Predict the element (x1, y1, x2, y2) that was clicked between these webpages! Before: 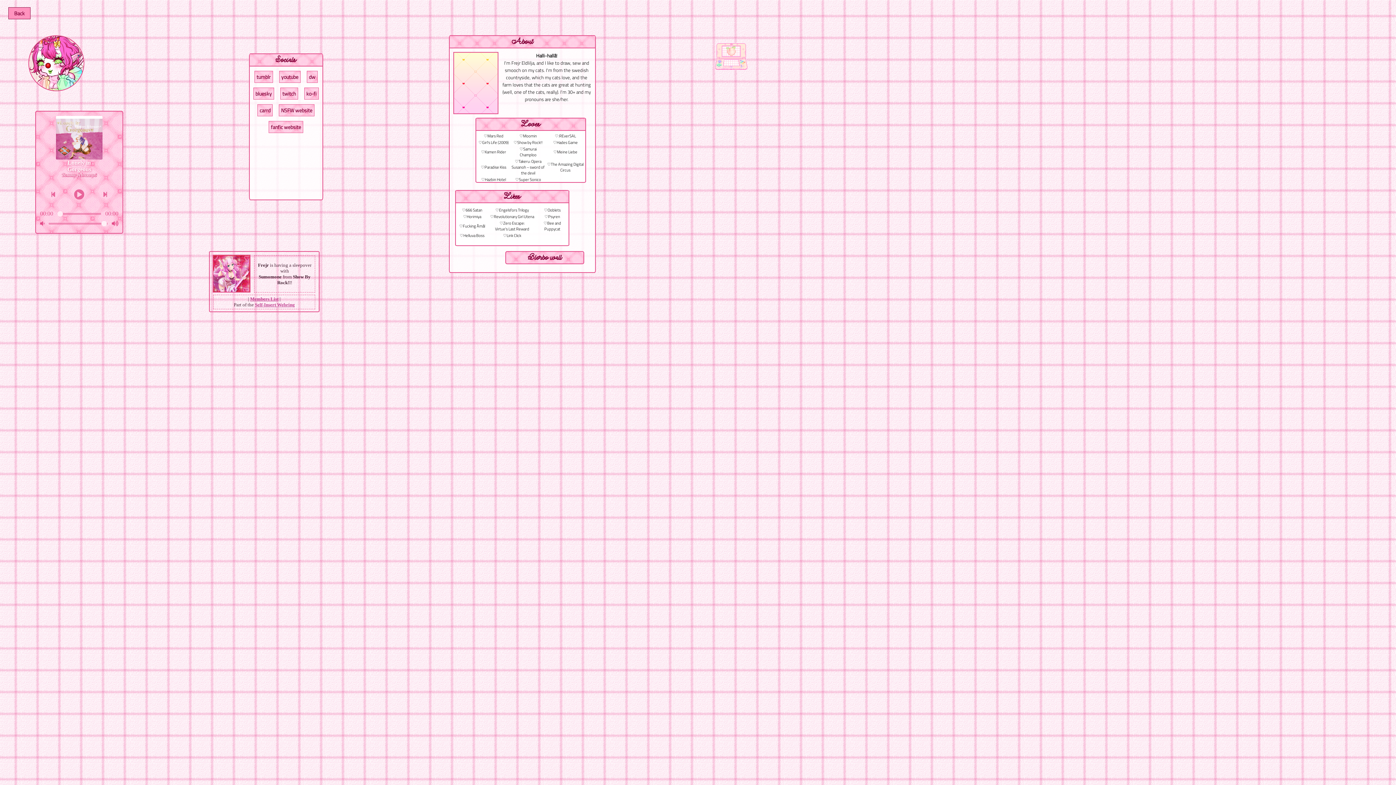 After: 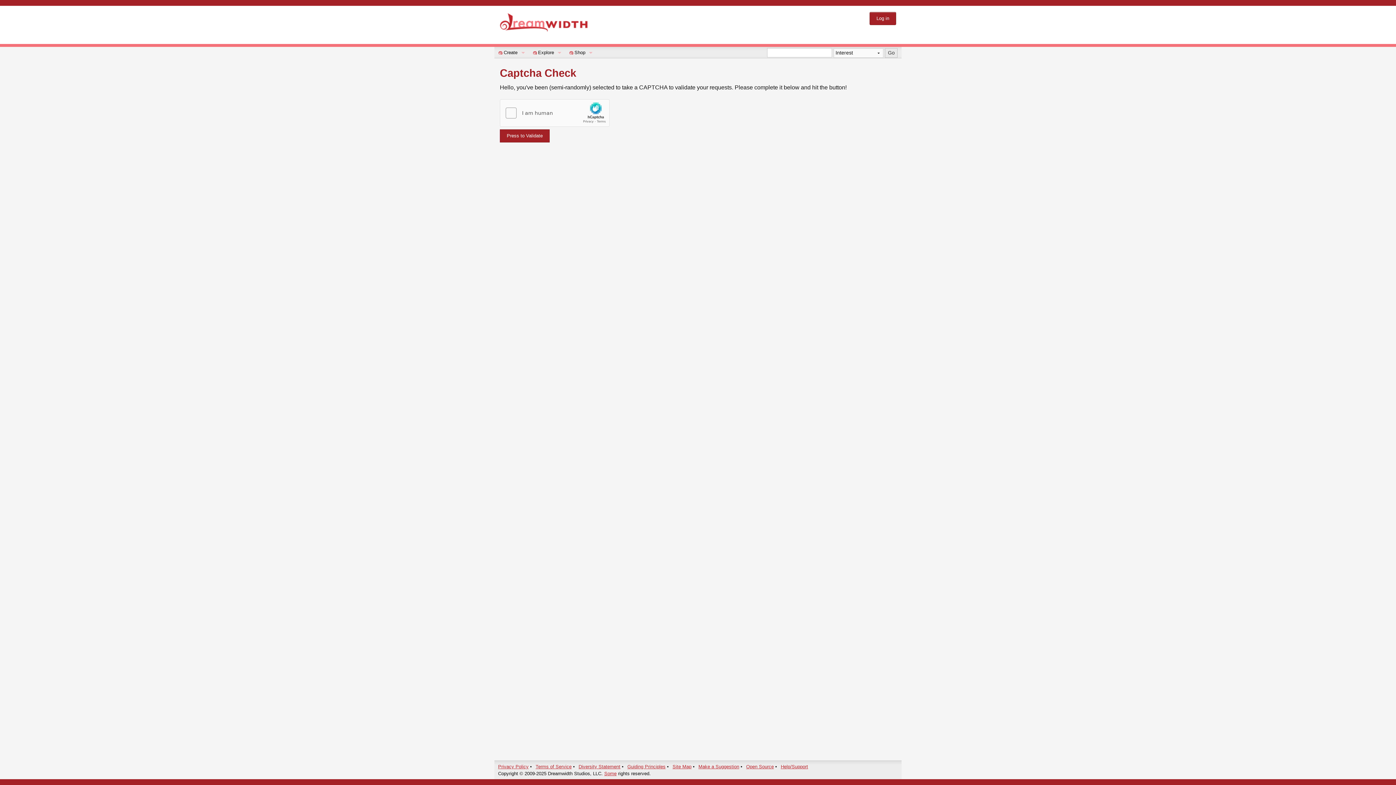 Action: bbox: (306, 70, 317, 82) label: dw